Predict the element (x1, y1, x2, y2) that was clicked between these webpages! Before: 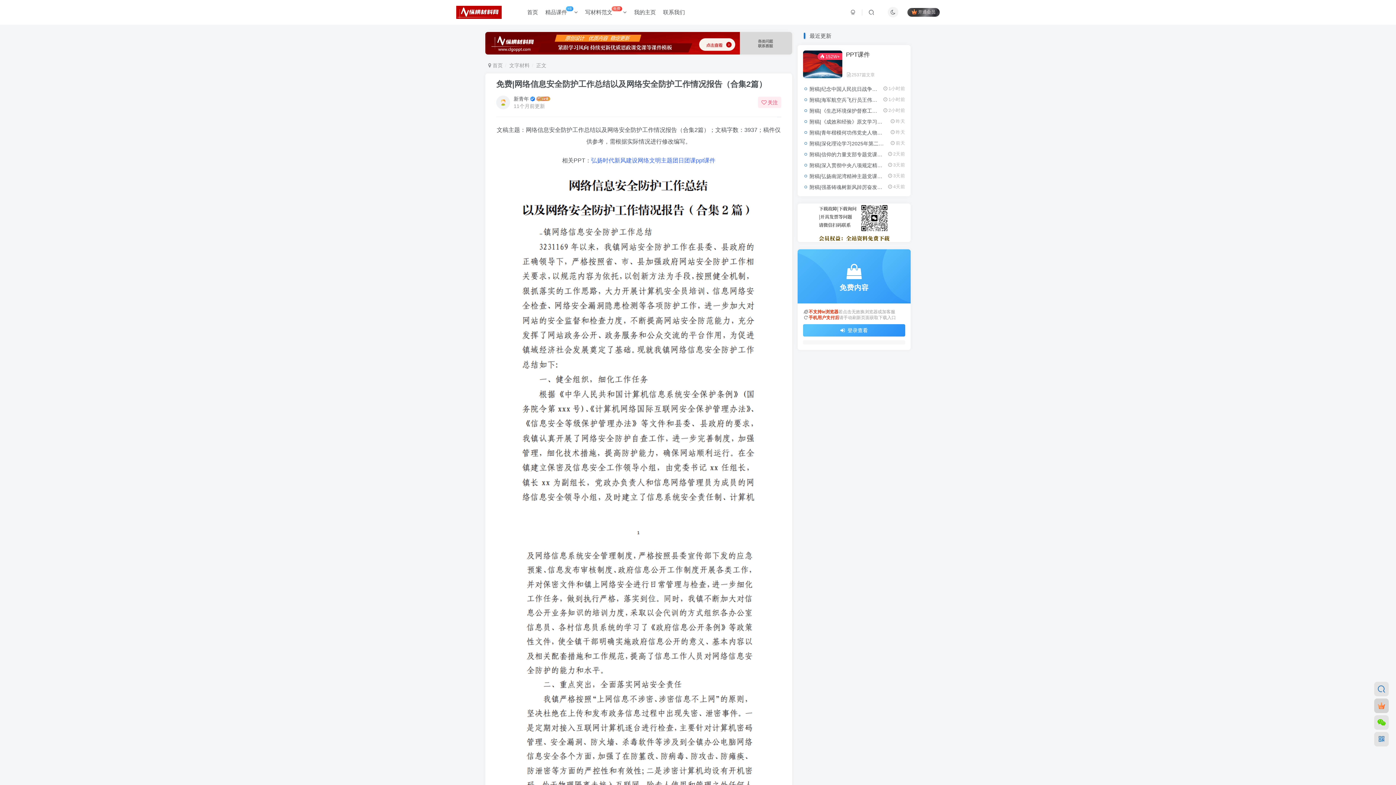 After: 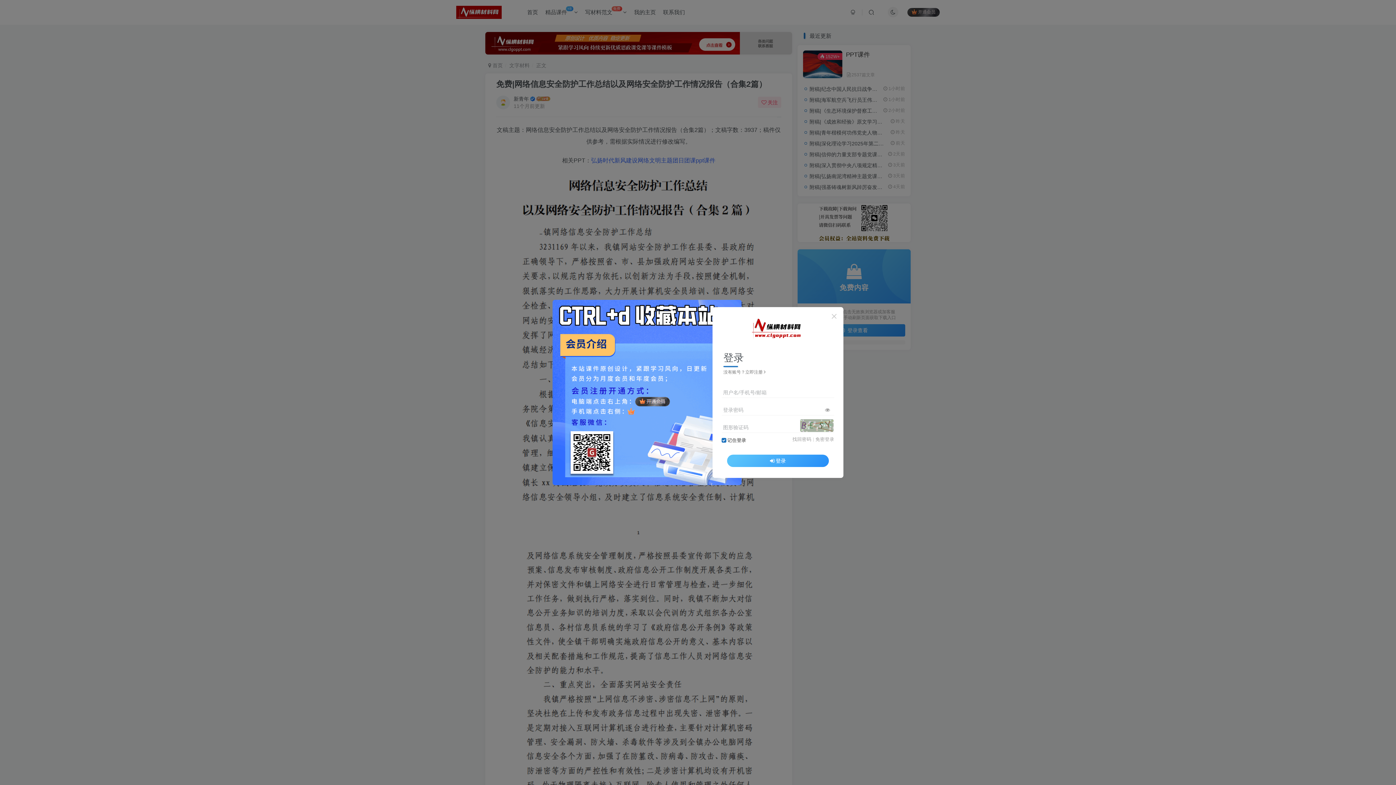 Action: label:  登录查看 bbox: (803, 324, 905, 336)